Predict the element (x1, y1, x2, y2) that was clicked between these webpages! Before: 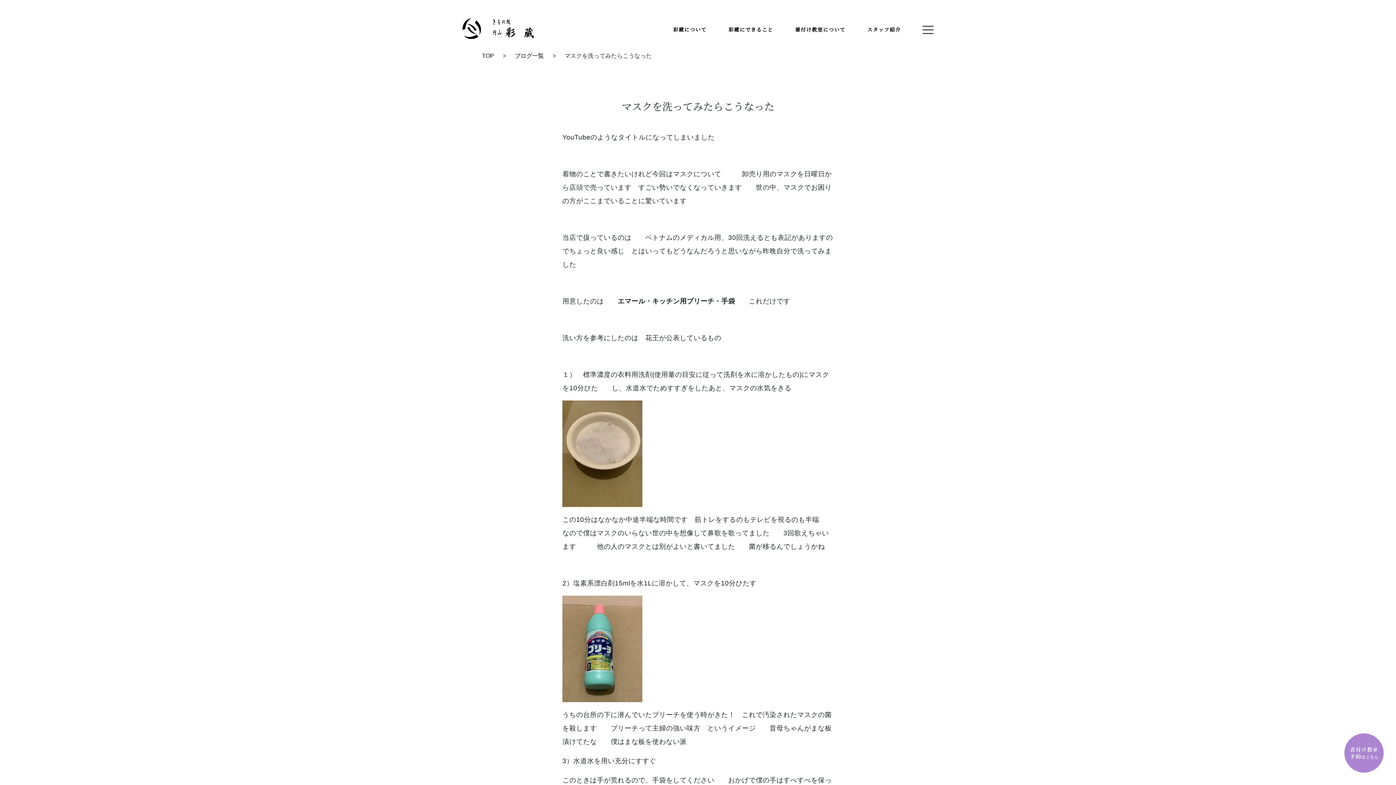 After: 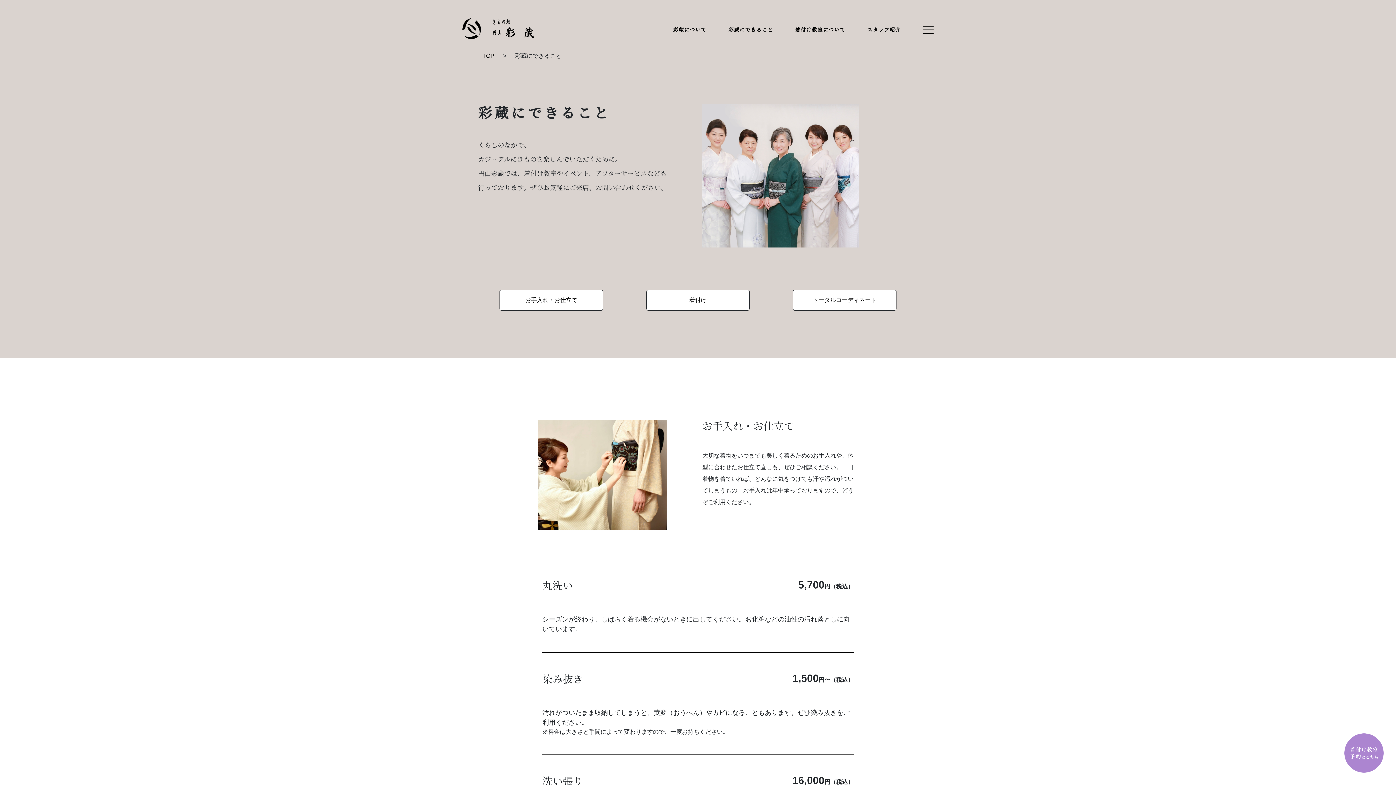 Action: label: 彩蔵にできること bbox: (728, 25, 773, 33)